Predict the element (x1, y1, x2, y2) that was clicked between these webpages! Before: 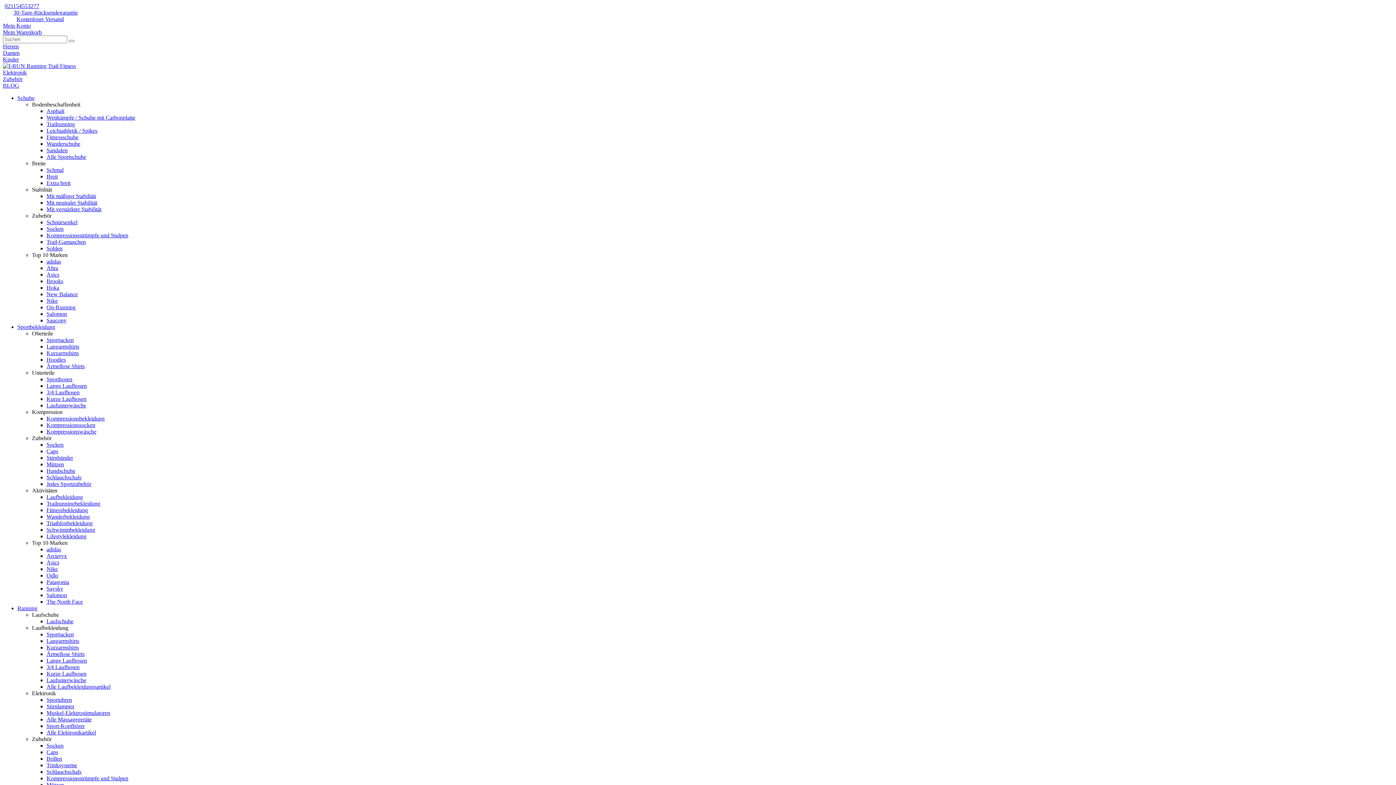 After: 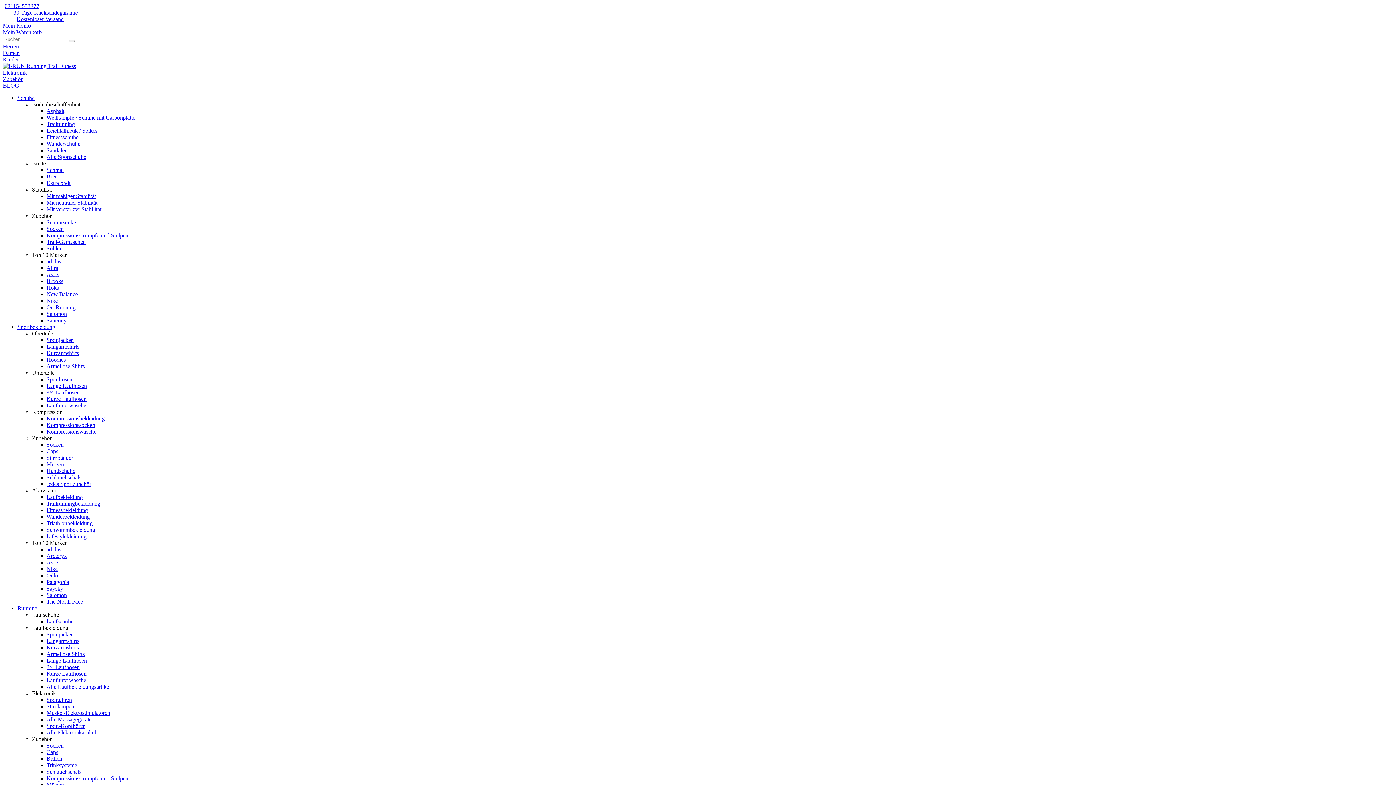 Action: bbox: (46, 271, 59, 277) label: Asics